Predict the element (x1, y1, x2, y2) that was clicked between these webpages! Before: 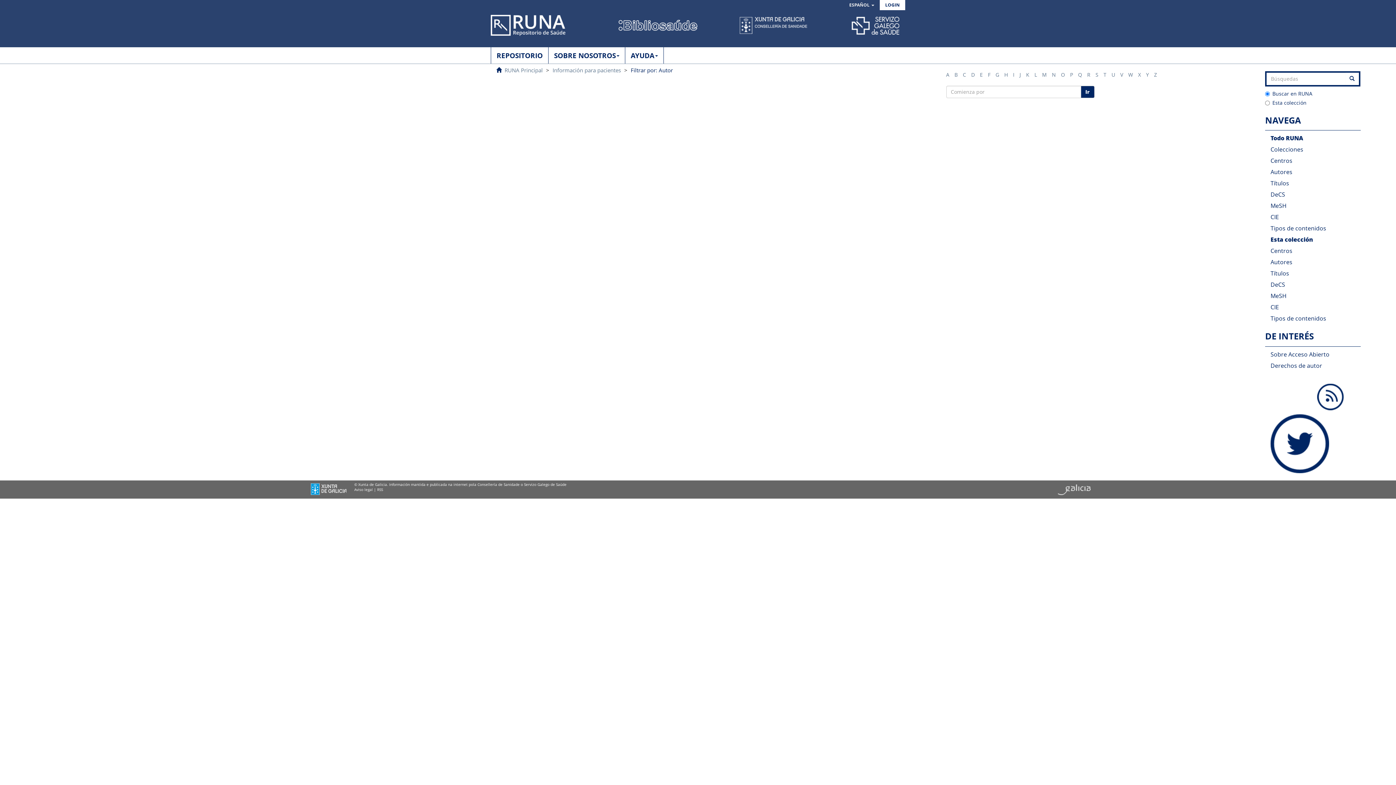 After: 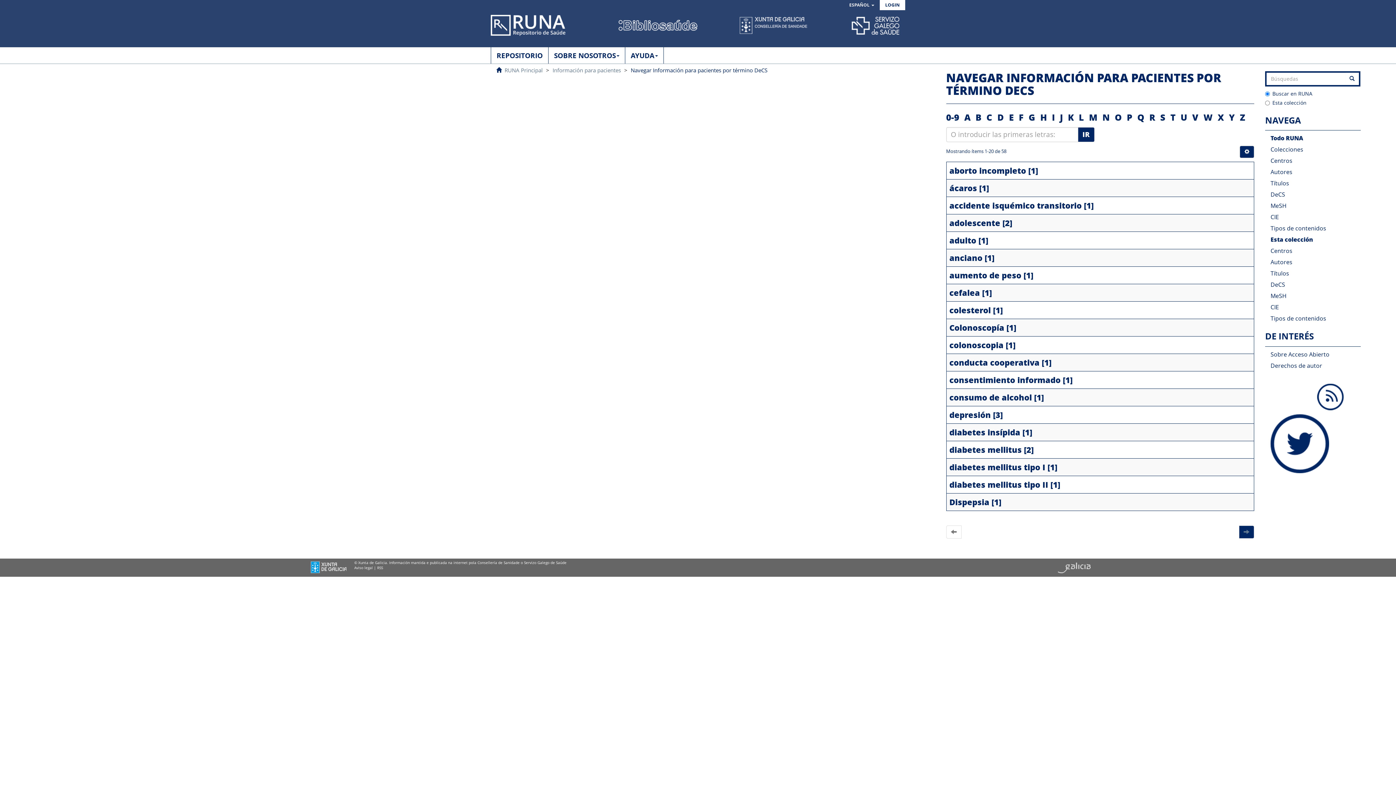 Action: label: DeCS bbox: (1265, 278, 1360, 290)